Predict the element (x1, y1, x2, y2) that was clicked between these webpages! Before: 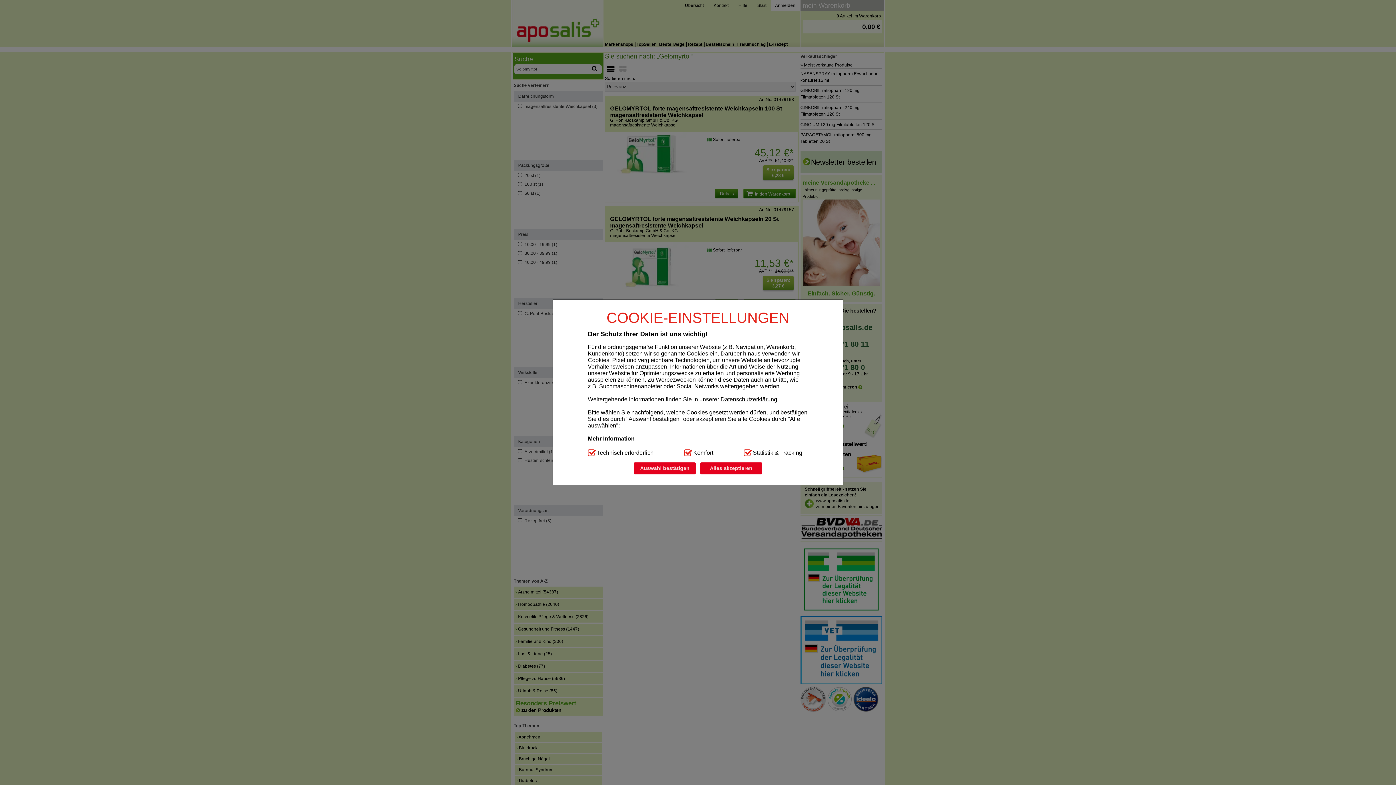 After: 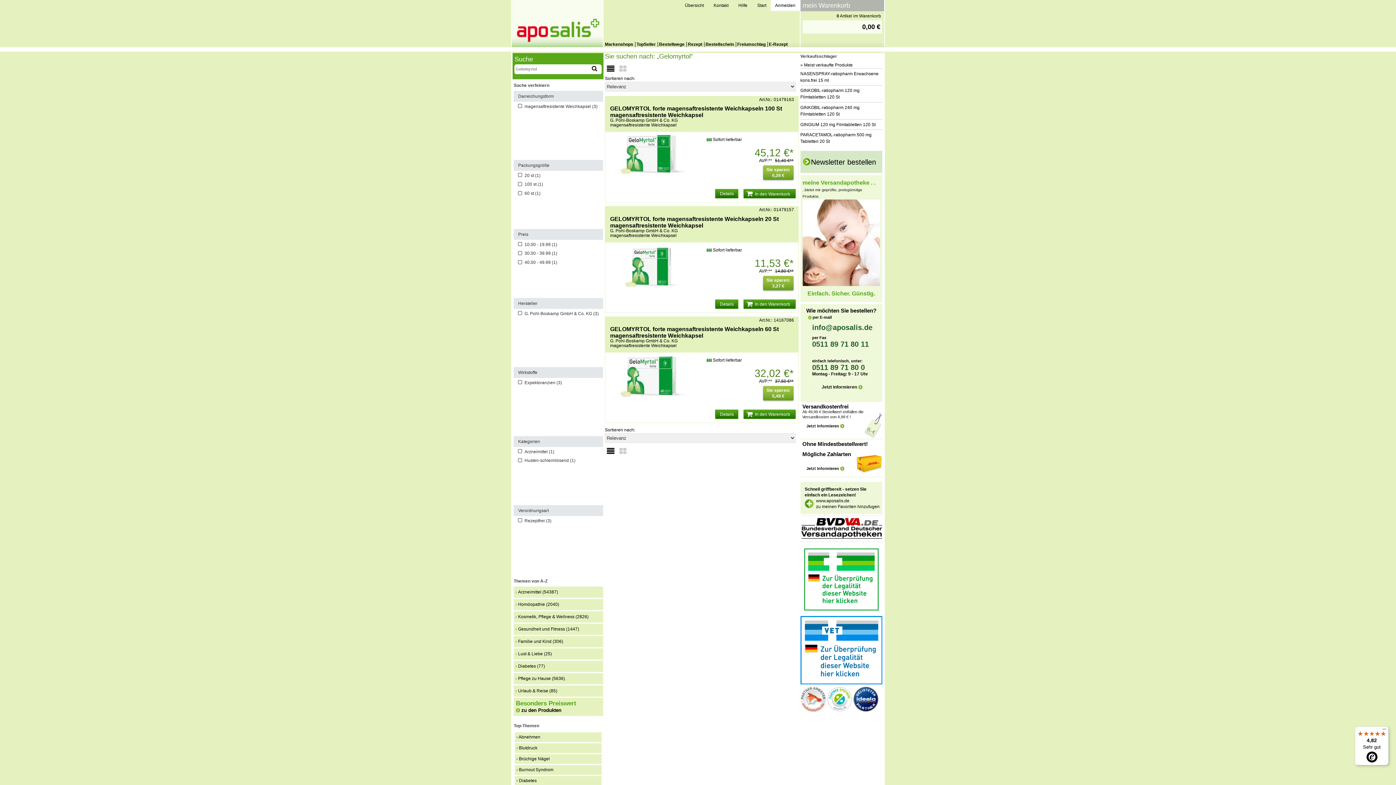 Action: bbox: (700, 462, 762, 474) label: Alles akzeptieren